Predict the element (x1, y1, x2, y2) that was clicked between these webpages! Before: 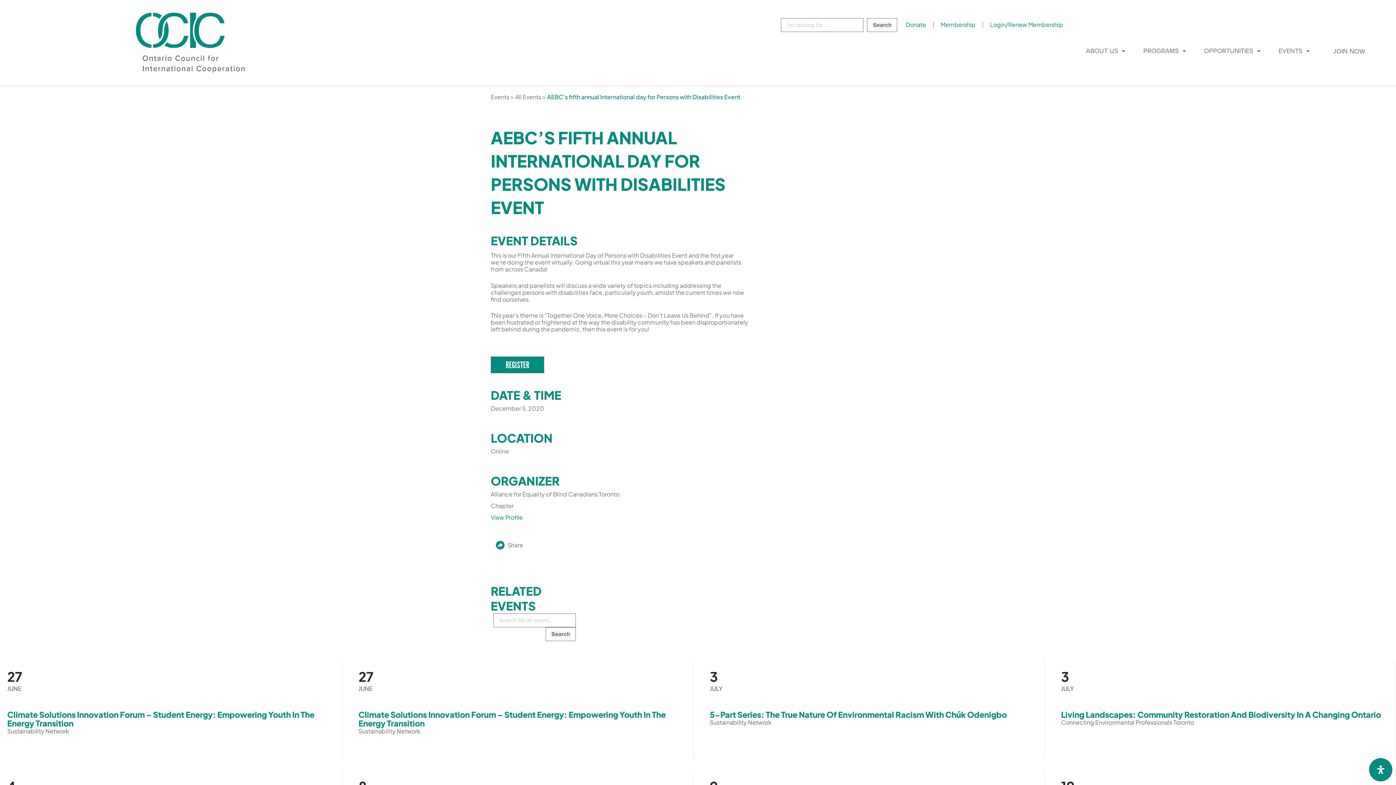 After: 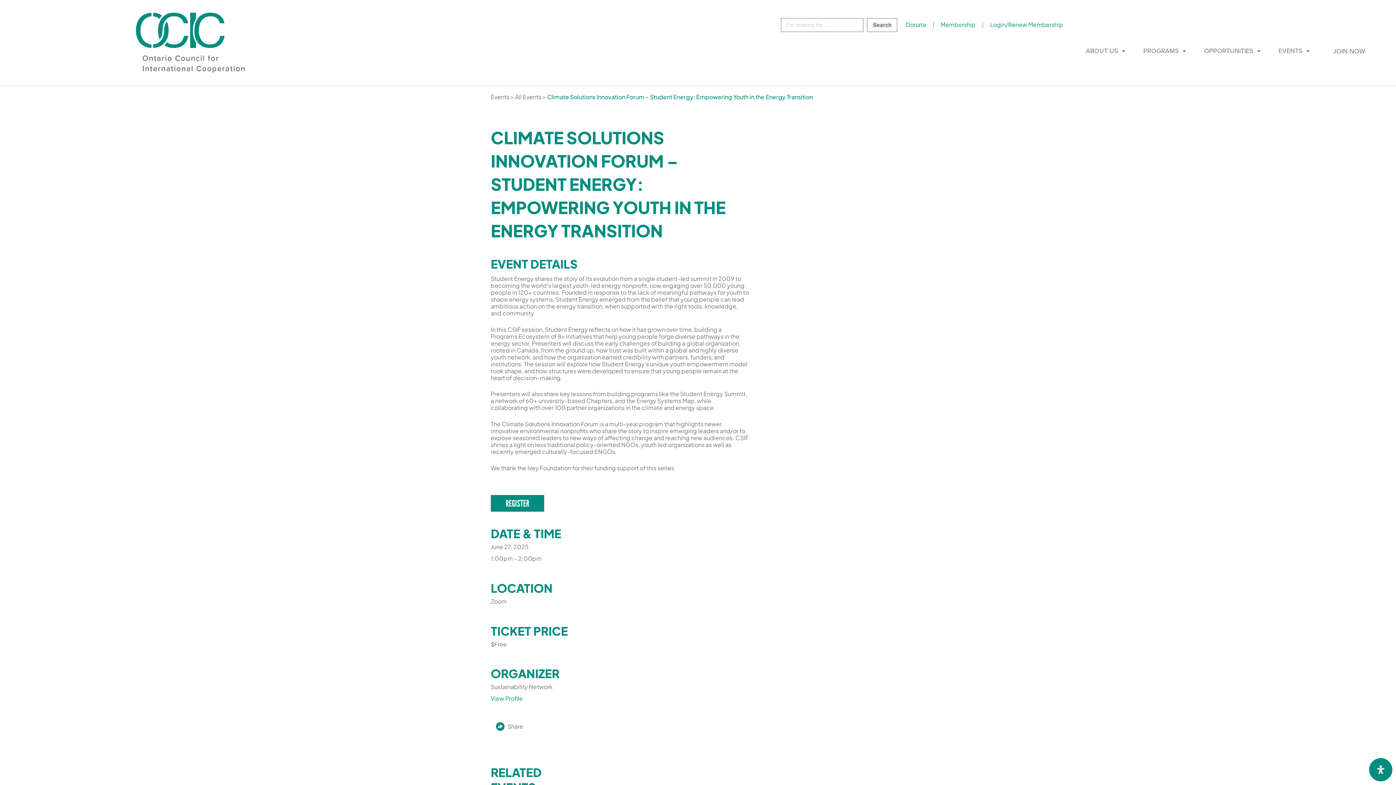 Action: label: 27
JUNE
Climate Solutions Innovation Forum – Student Energy: Empowering Youth In The Energy Transition
Sustainability Network bbox: (0, 659, 341, 760)